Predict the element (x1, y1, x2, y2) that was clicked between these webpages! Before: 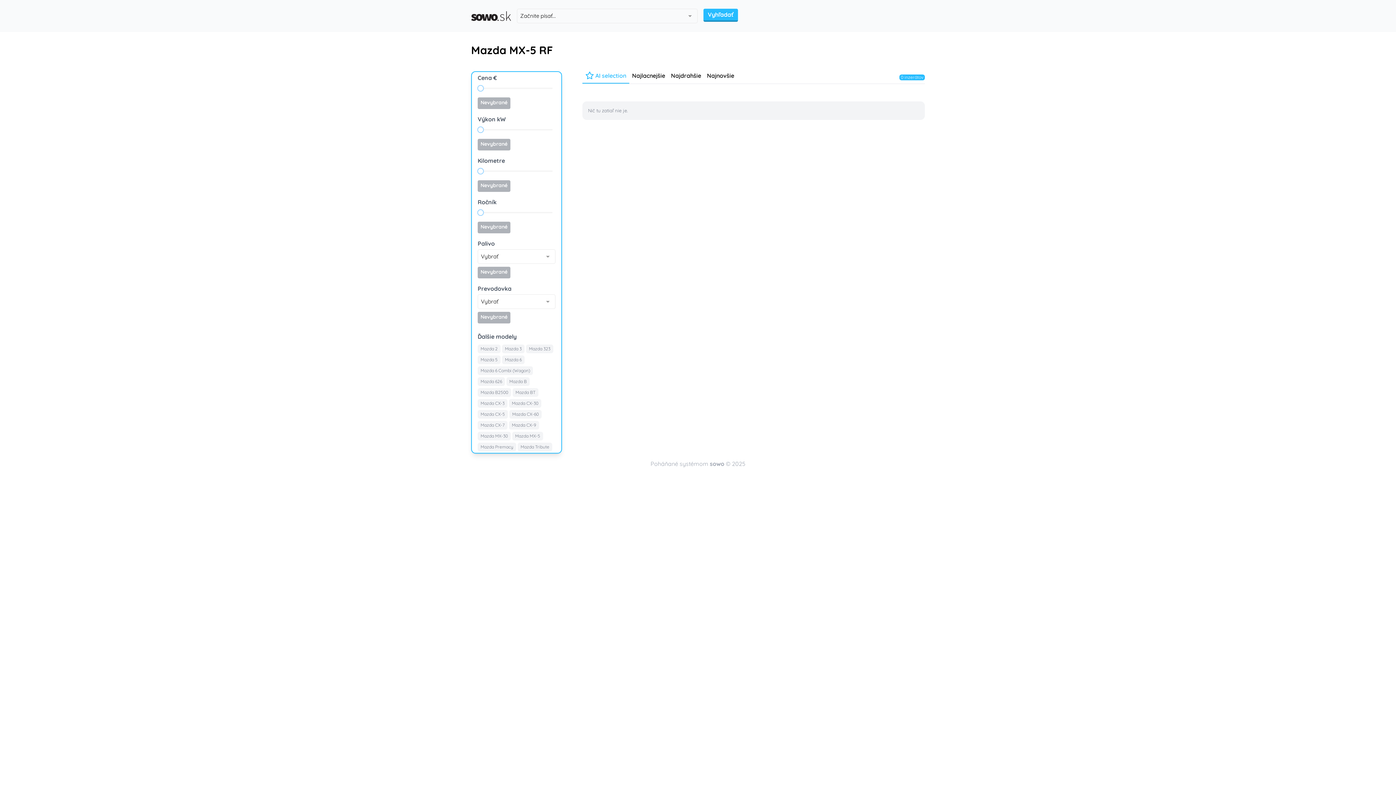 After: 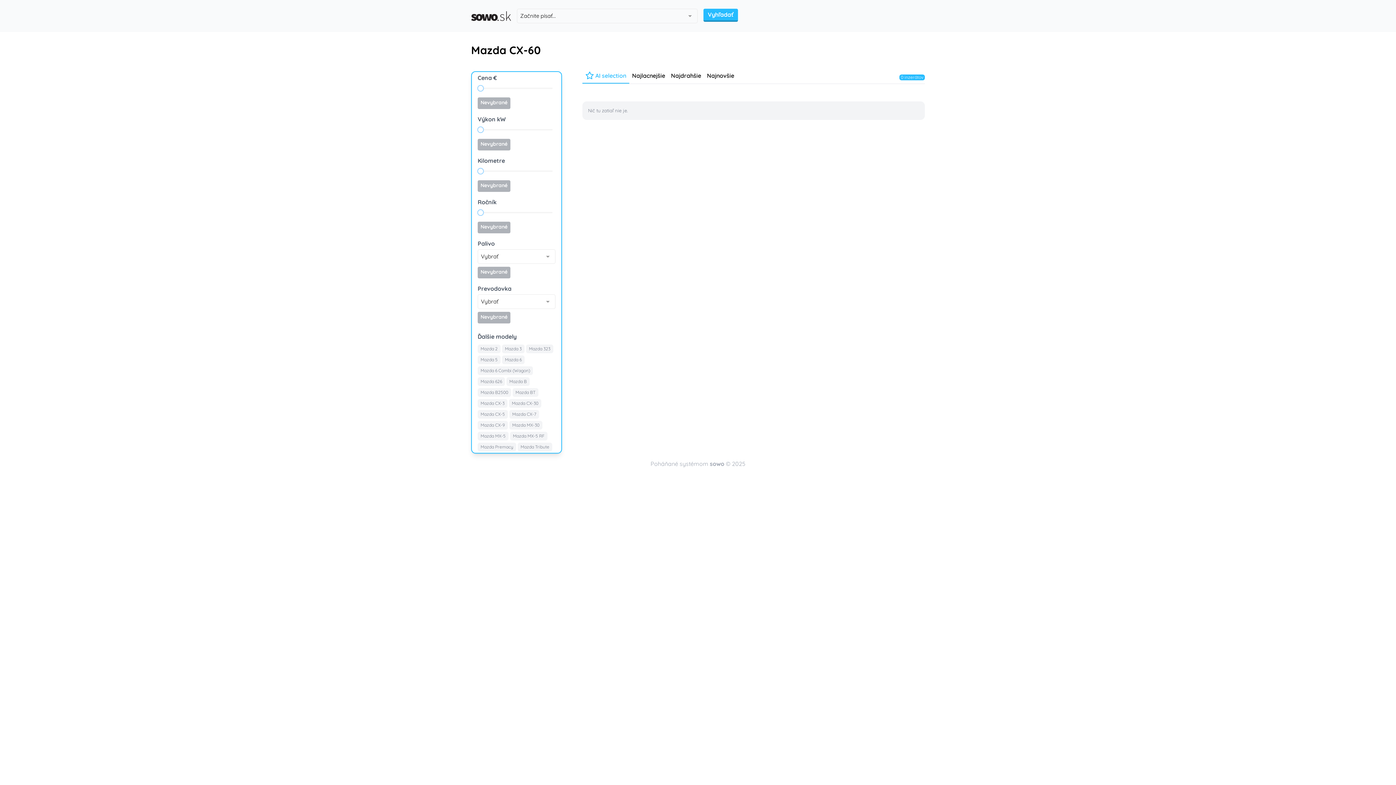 Action: label: Mazda CX-60 bbox: (509, 410, 541, 418)